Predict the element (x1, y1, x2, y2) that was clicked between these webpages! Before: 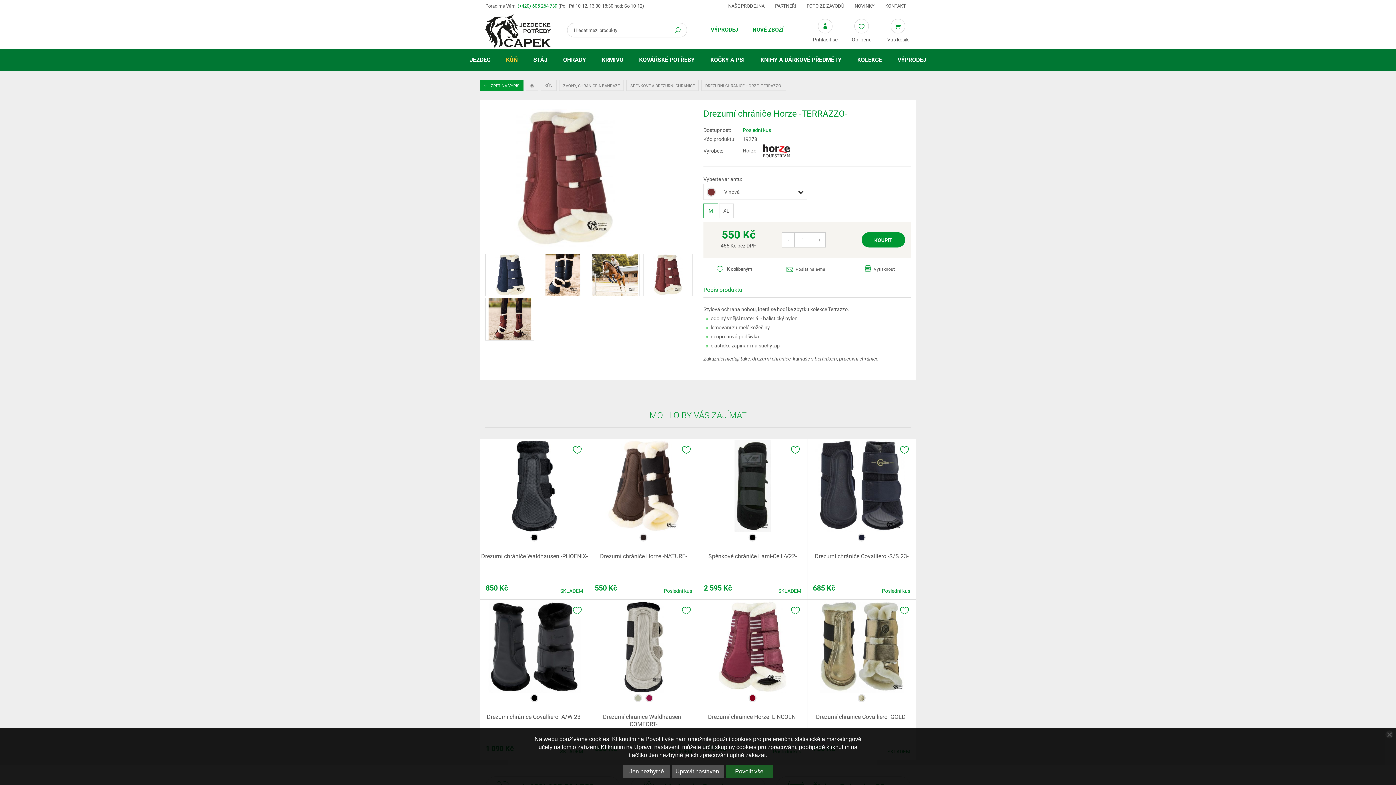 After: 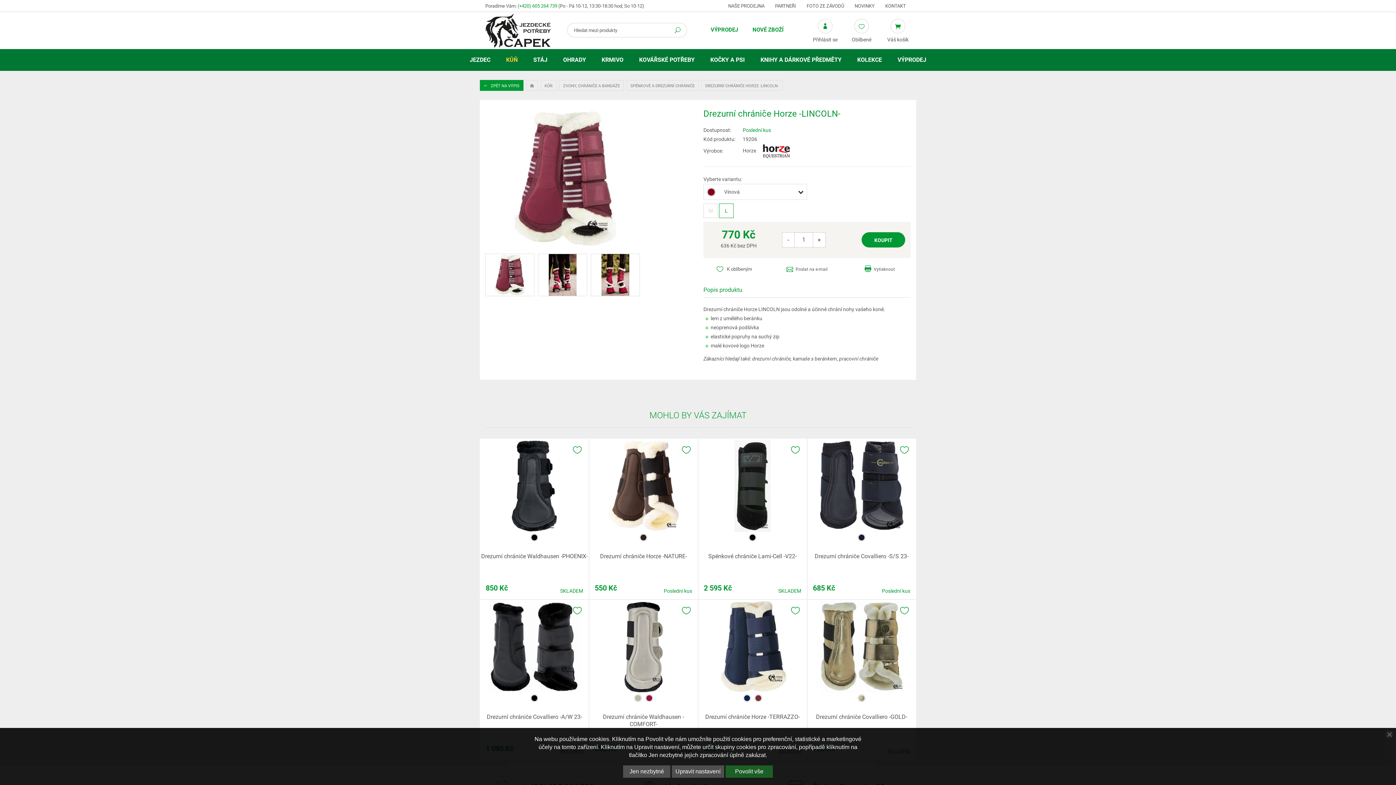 Action: bbox: (748, 693, 756, 702)